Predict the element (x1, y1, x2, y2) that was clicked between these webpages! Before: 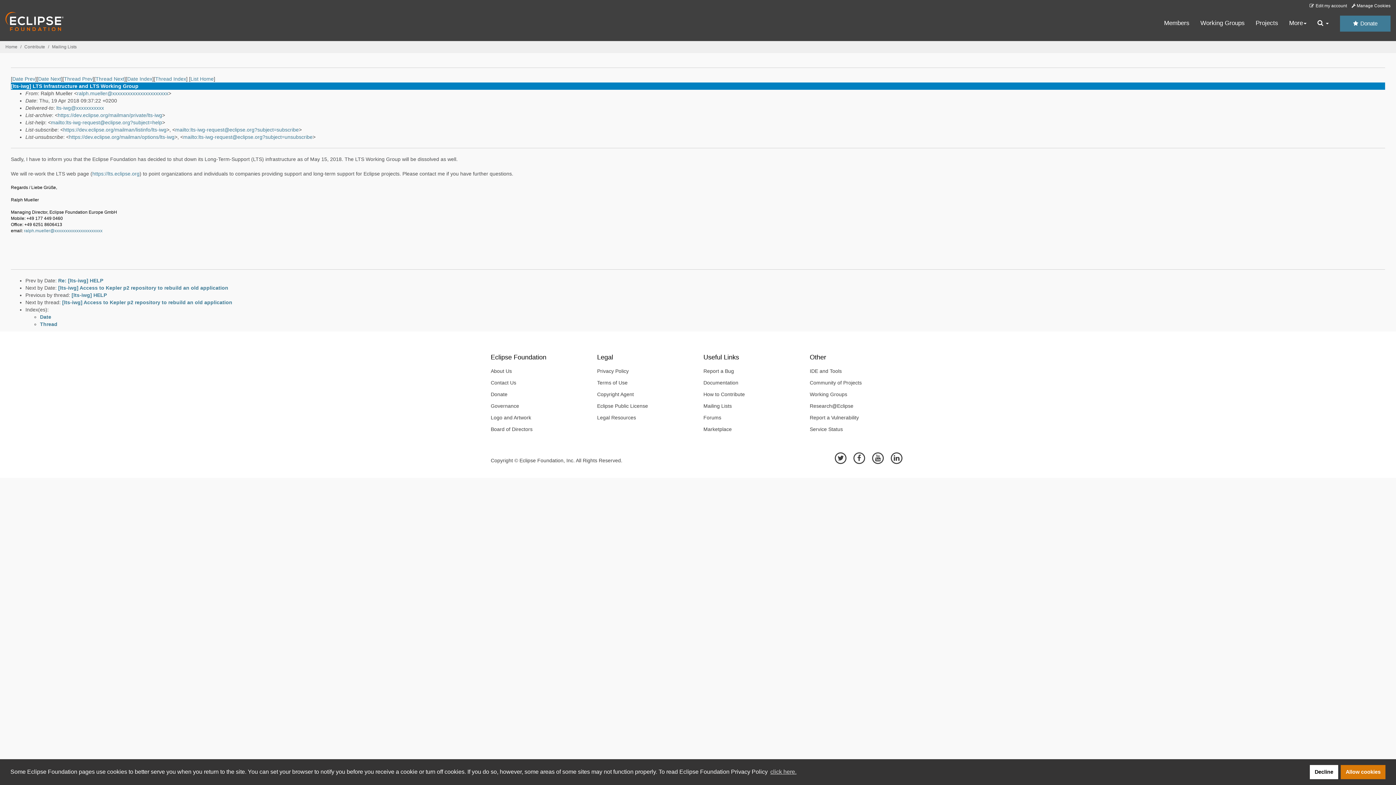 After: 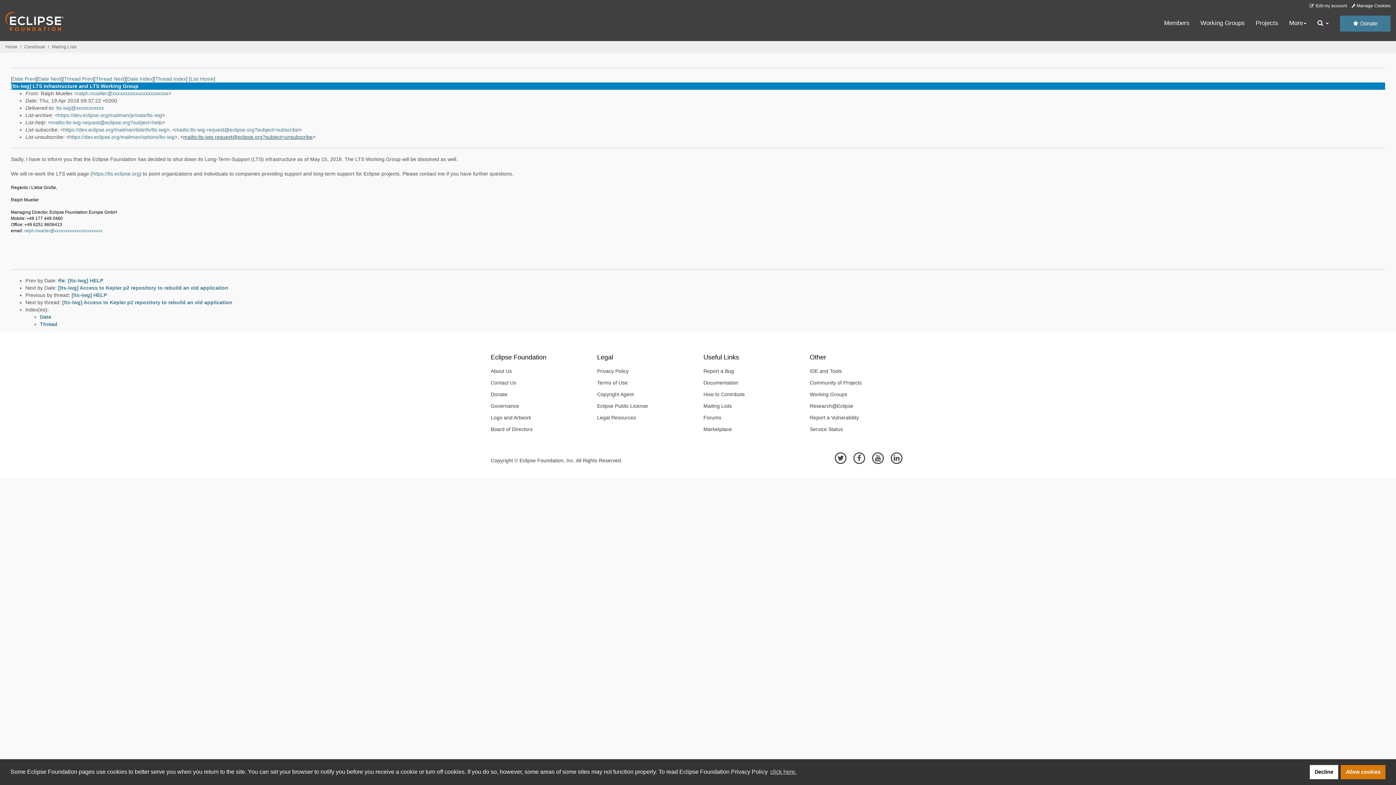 Action: bbox: (183, 134, 312, 140) label: mailto:lts-iwg-request@eclipse.org?subject=unsubscribe